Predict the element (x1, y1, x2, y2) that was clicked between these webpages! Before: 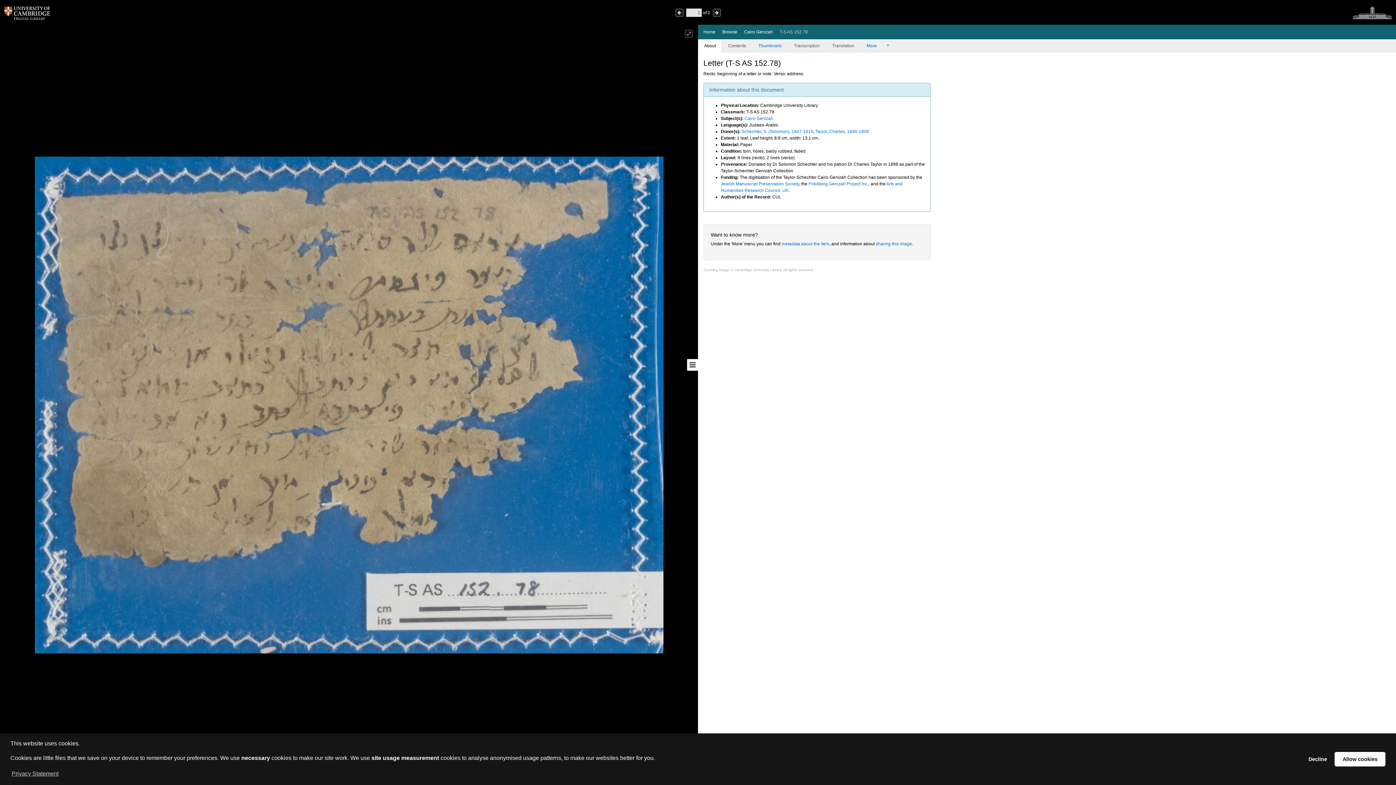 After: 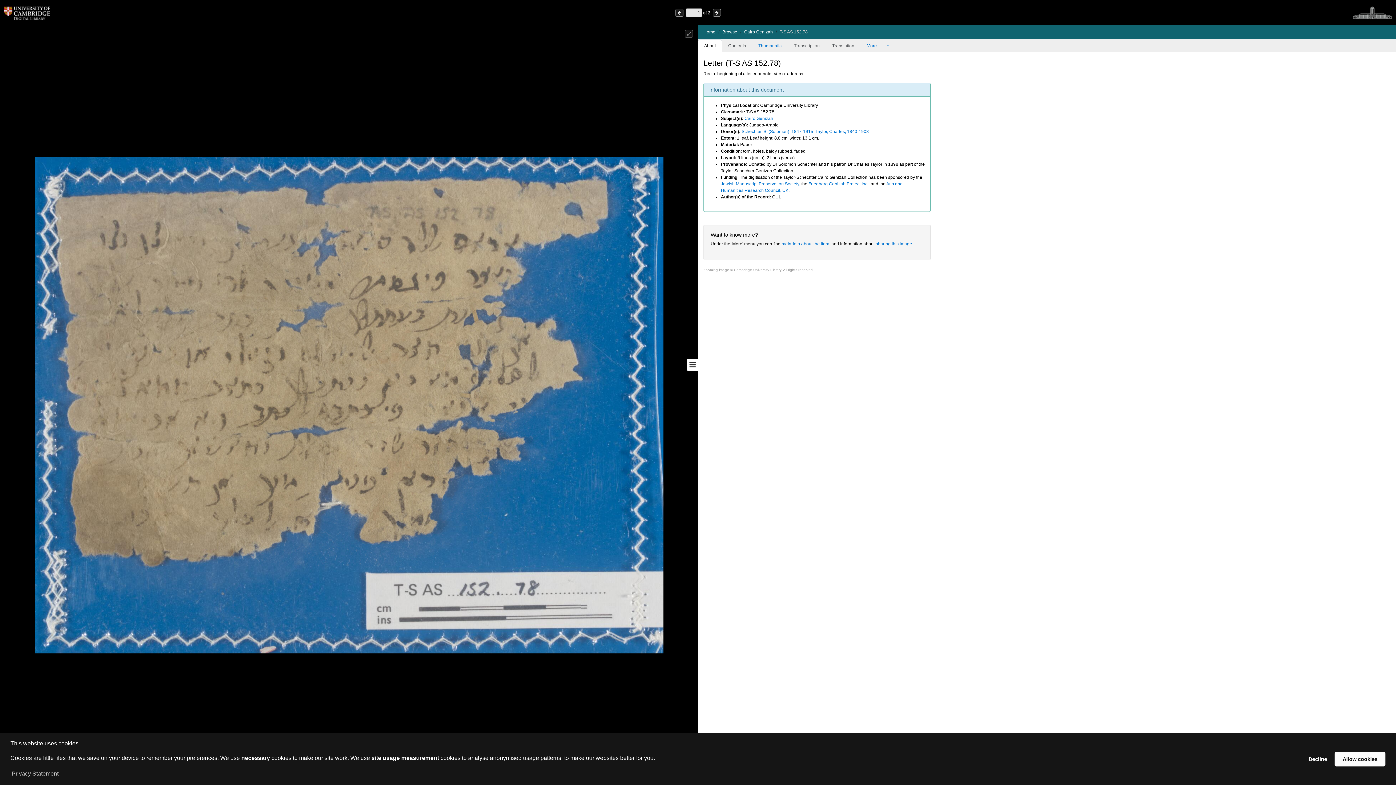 Action: label: Jewish Manuscript Preservation Society bbox: (721, 181, 799, 186)